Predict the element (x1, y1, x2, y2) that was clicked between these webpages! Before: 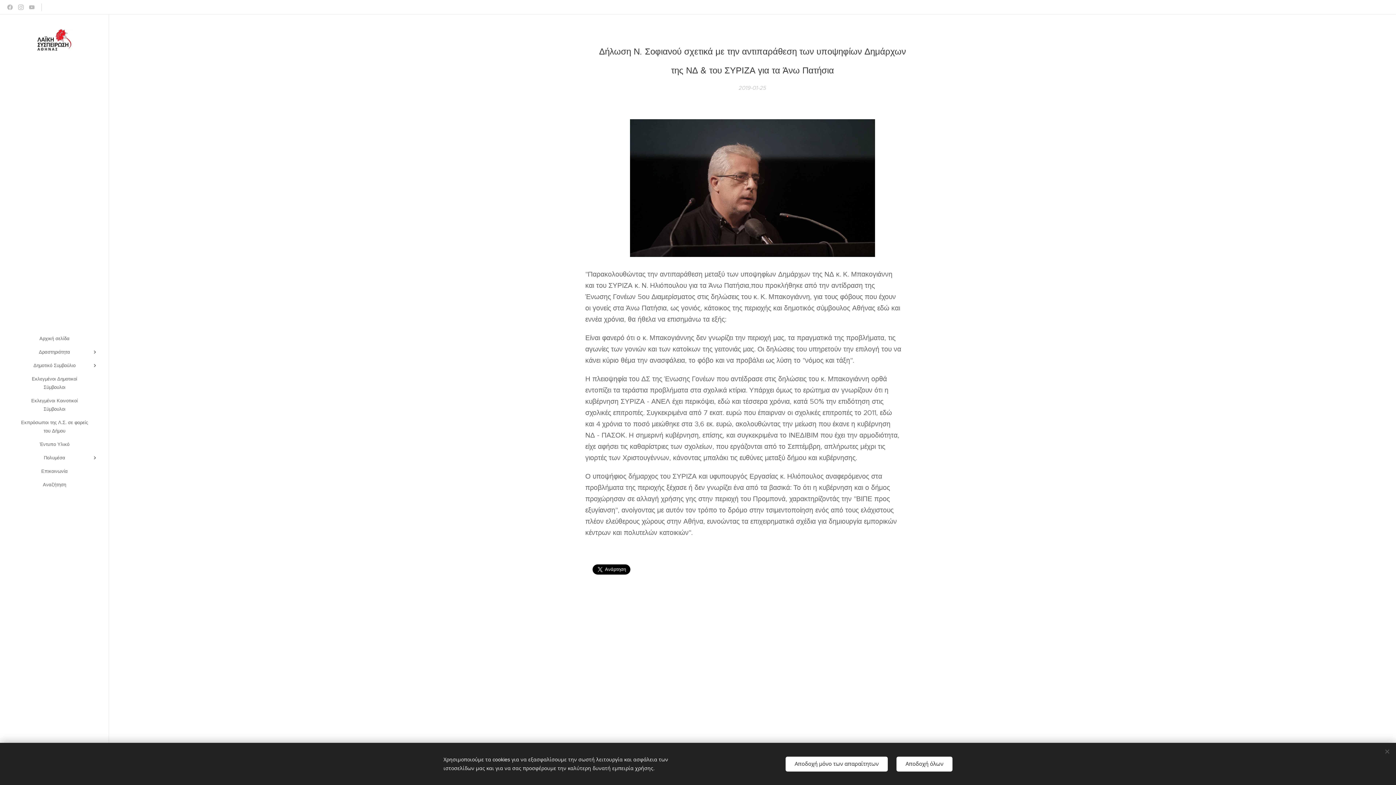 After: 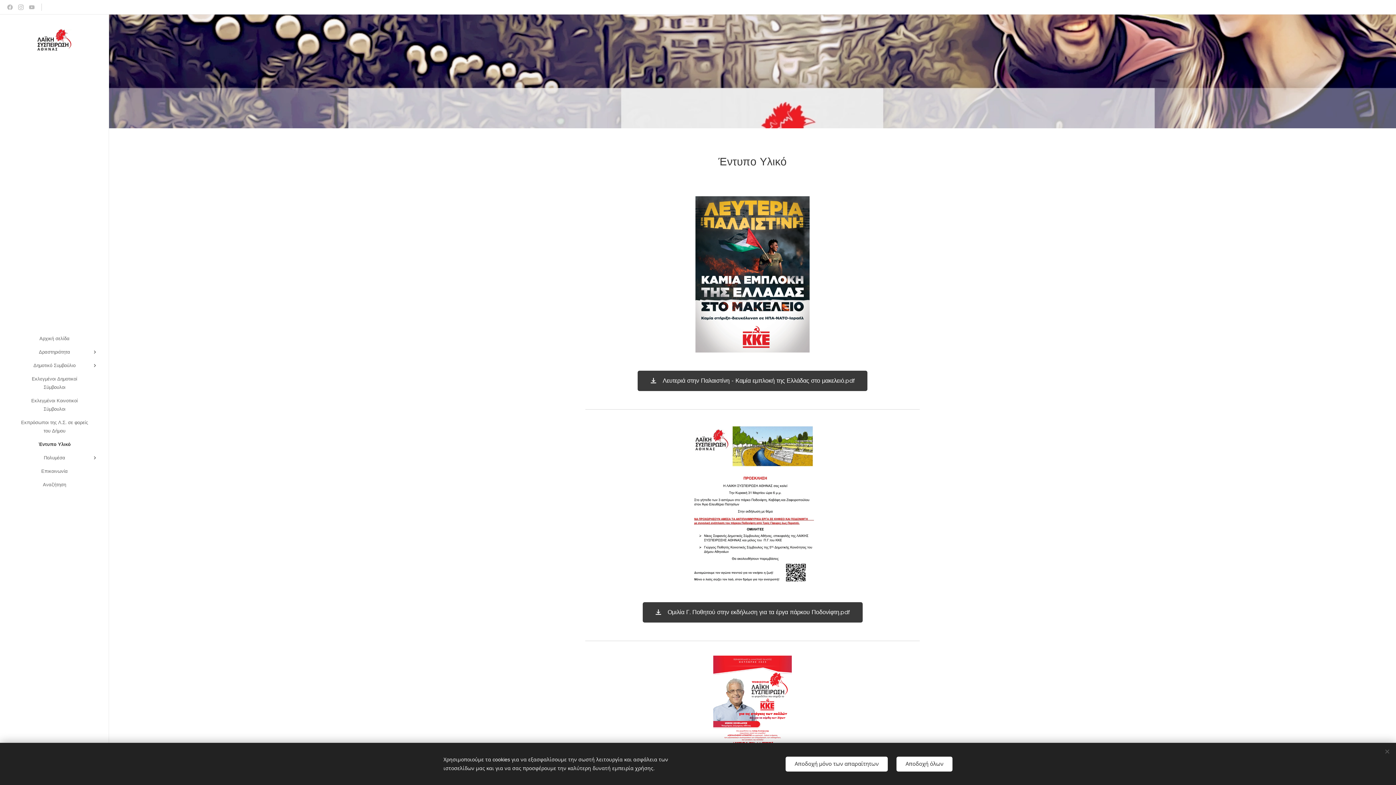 Action: label: Έντυπο Υλικό bbox: (2, 440, 106, 448)